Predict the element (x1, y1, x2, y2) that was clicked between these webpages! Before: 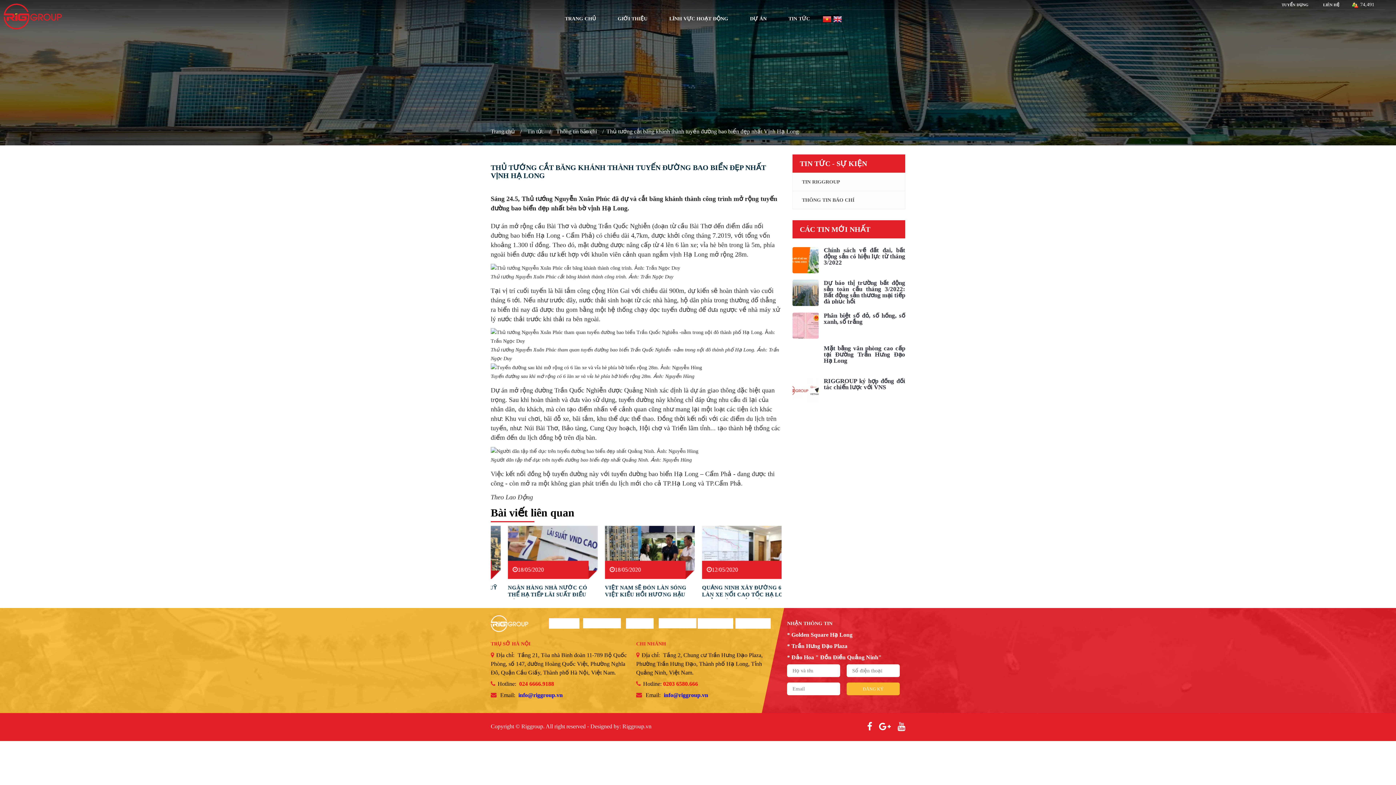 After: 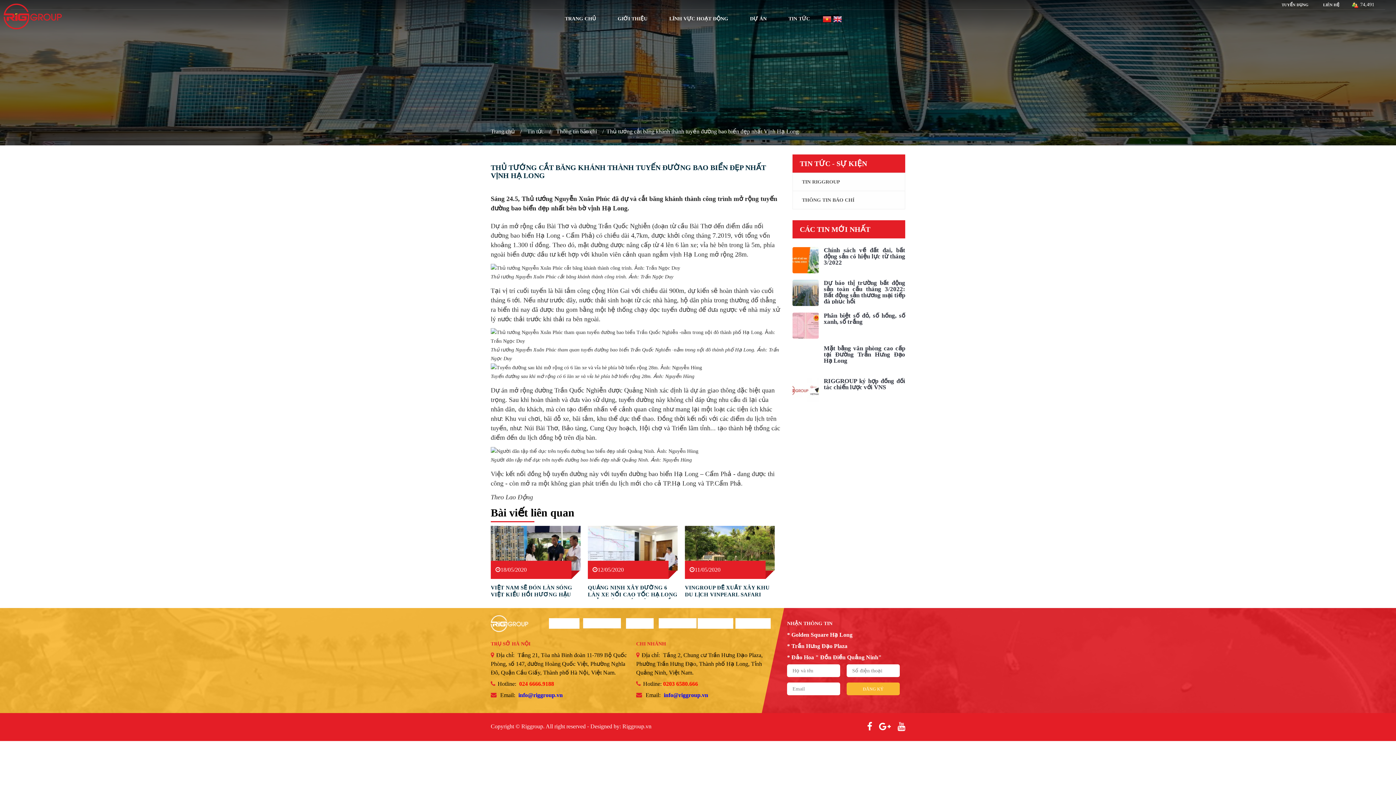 Action: bbox: (518, 692, 564, 698) label: info@riggroup.vn